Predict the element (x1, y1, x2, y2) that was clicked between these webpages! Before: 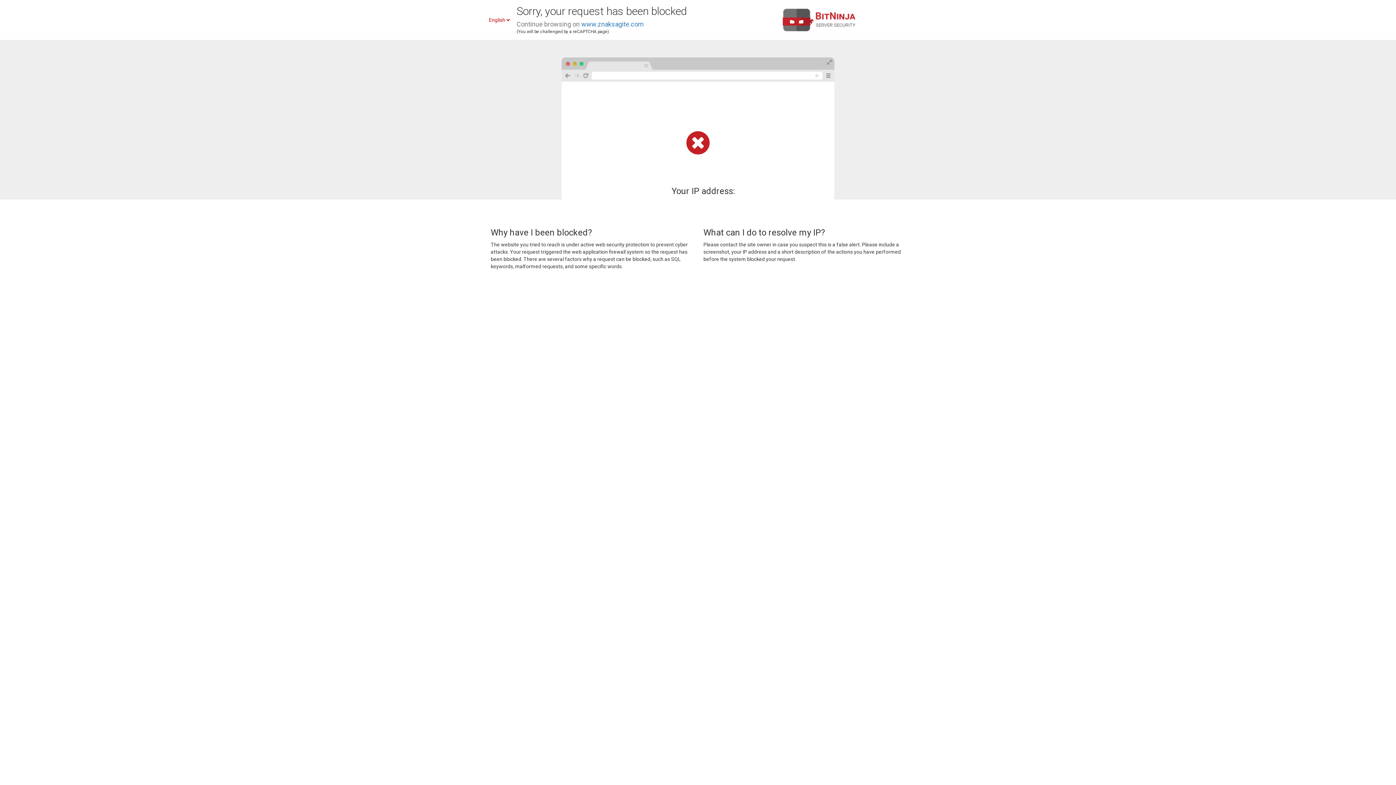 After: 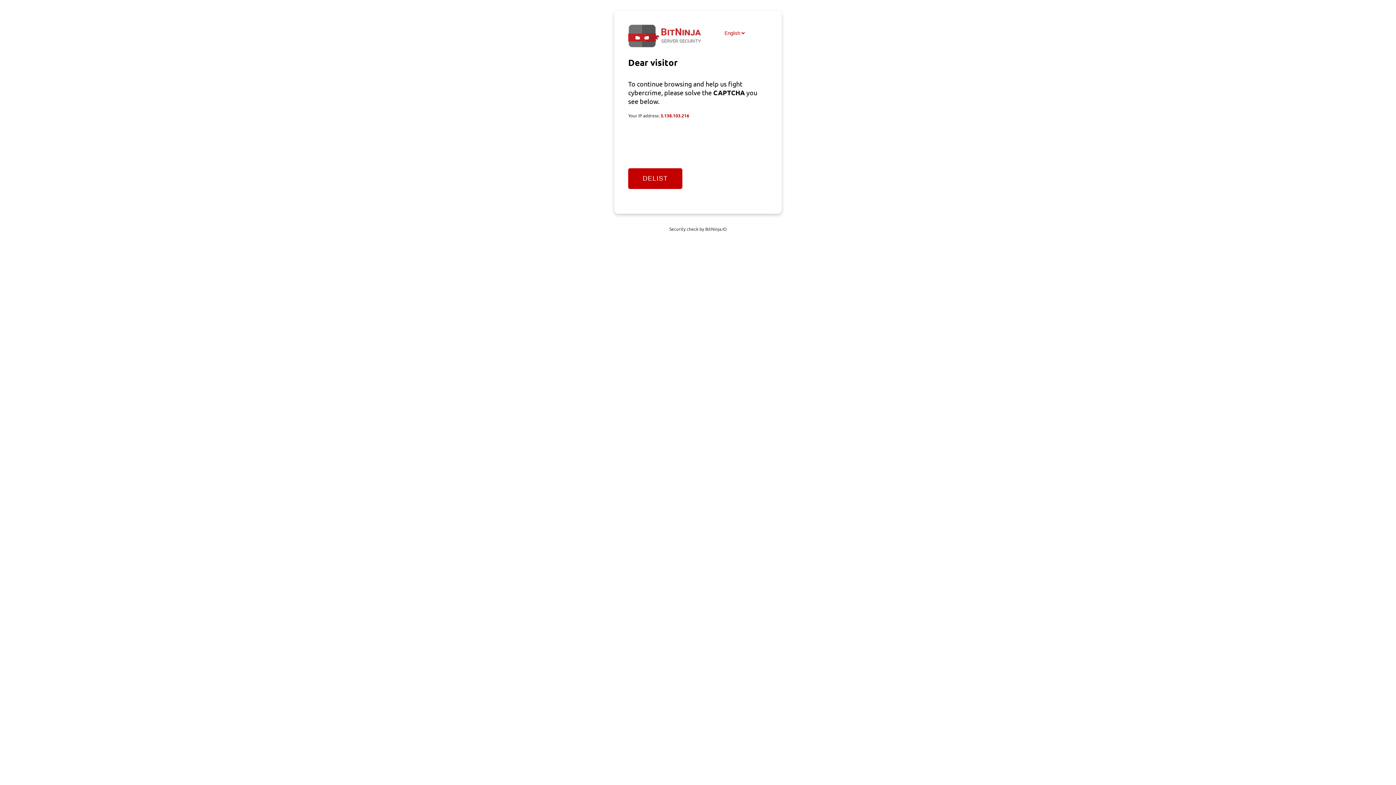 Action: bbox: (581, 20, 644, 28) label: www.znaksagite.com